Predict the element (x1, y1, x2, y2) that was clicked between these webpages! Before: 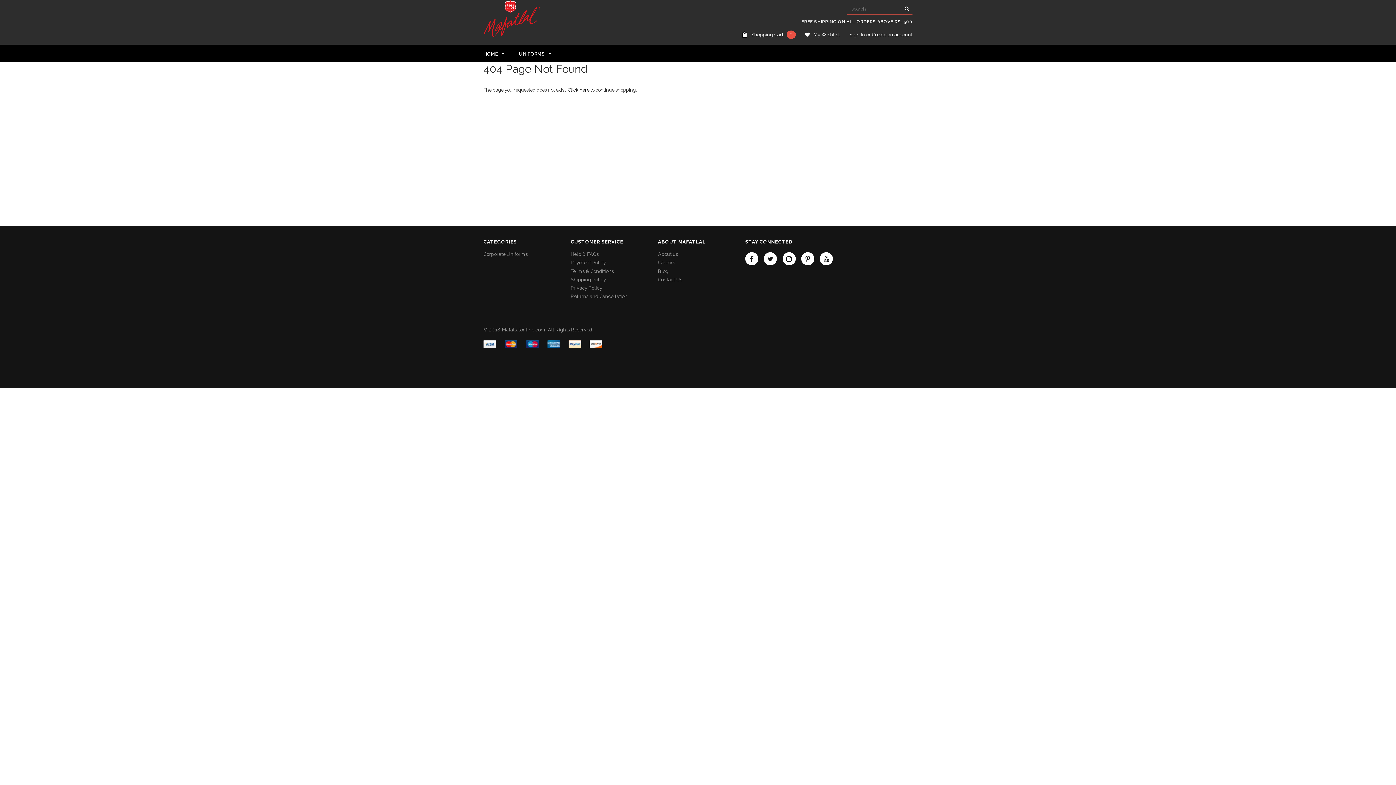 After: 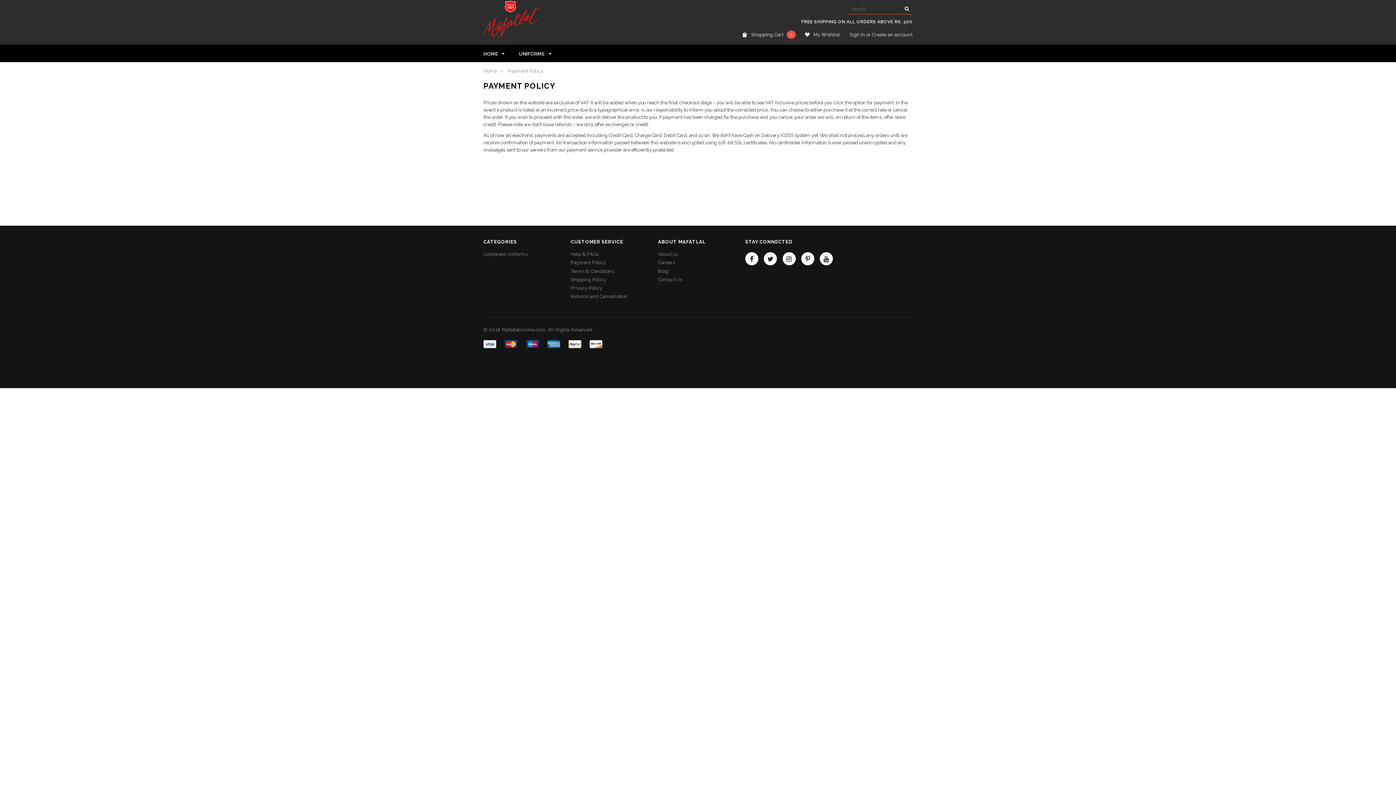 Action: label: Payment Policy bbox: (570, 260, 606, 265)